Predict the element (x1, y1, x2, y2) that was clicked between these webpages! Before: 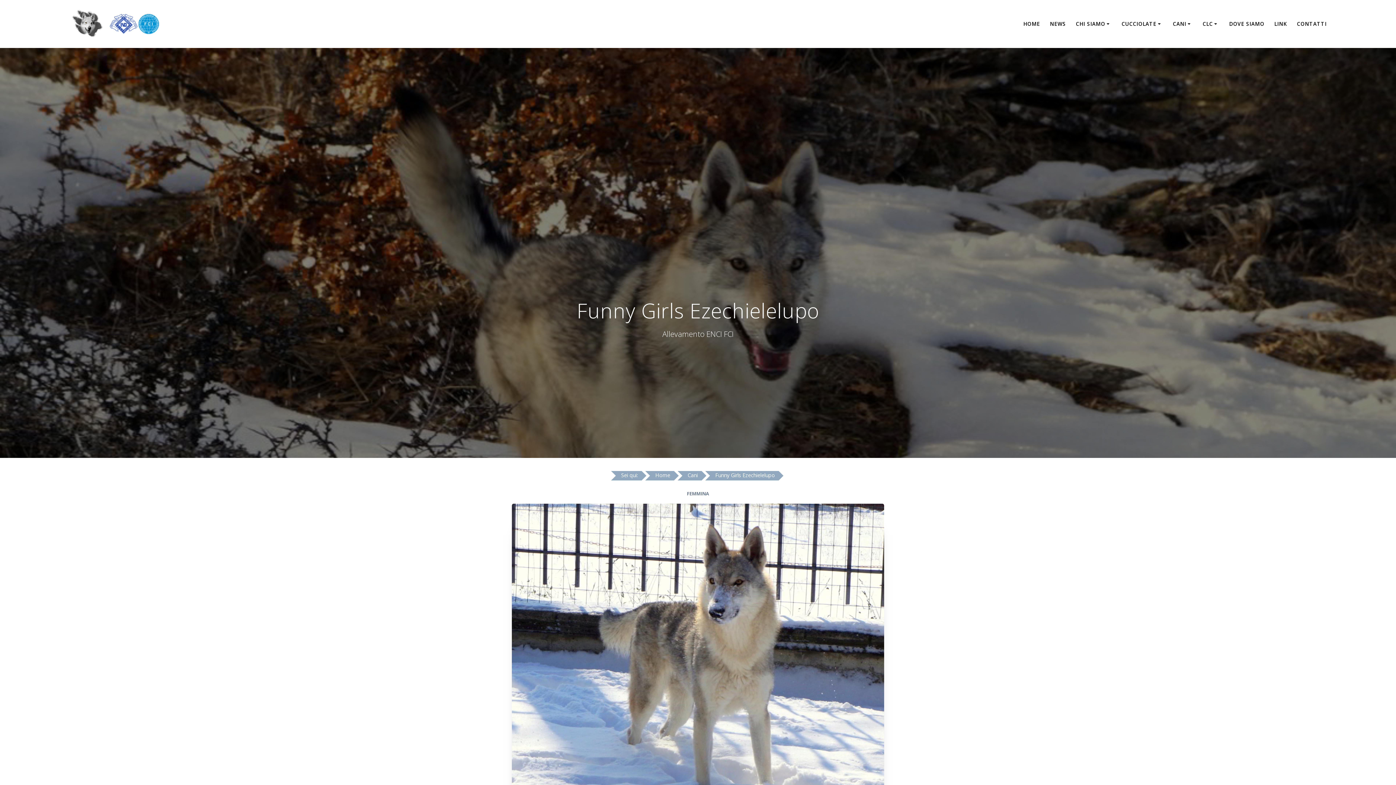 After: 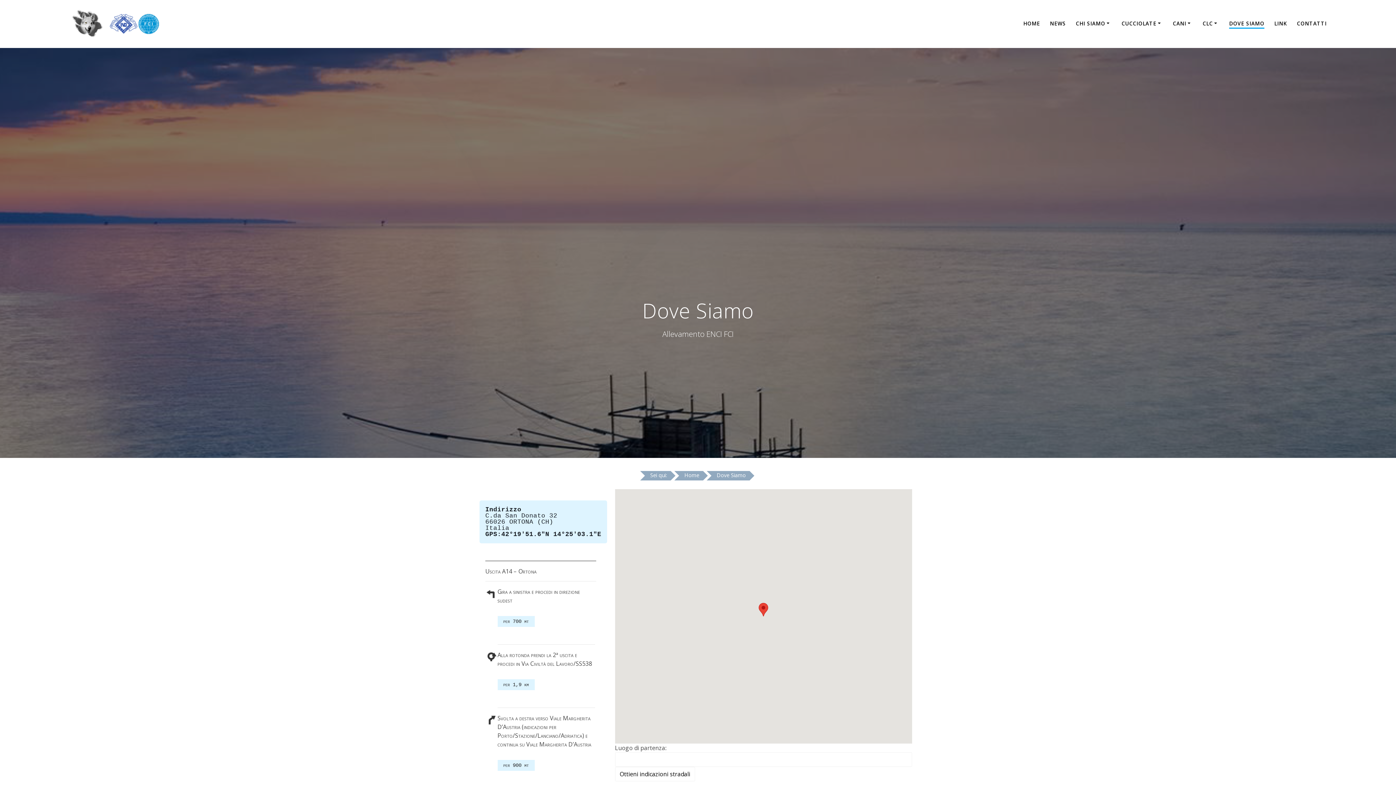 Action: bbox: (1229, 20, 1264, 28) label: DOVE SIAMO